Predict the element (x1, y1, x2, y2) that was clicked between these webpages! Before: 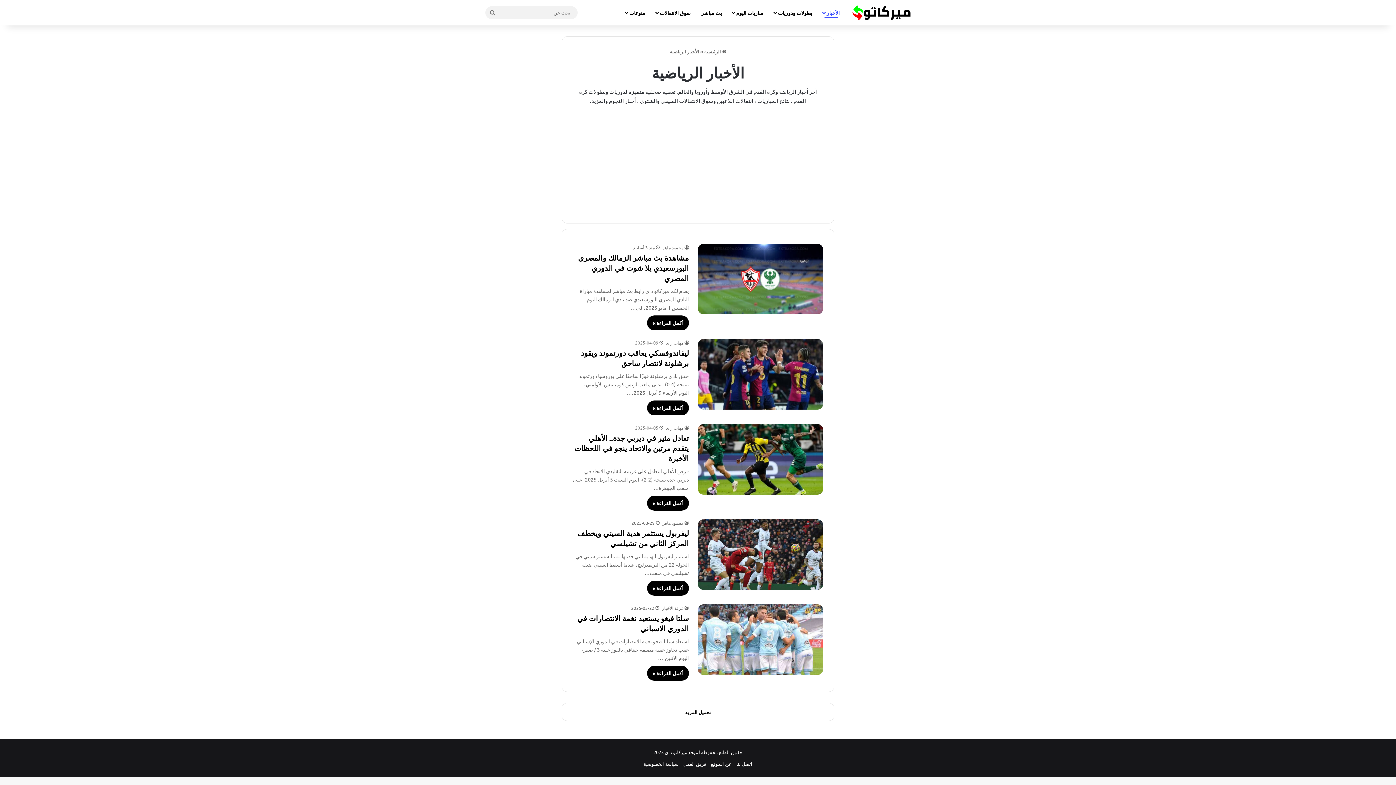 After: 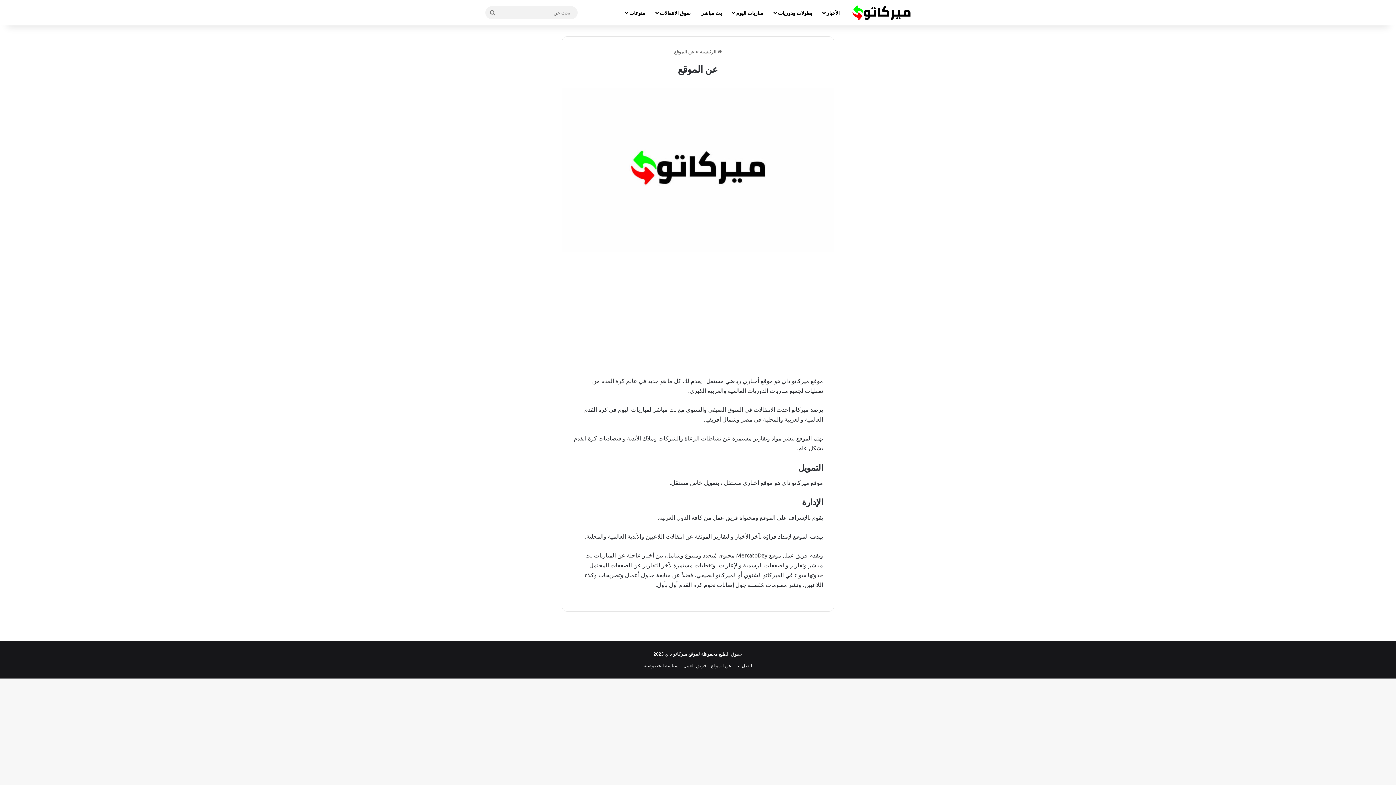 Action: bbox: (711, 761, 731, 767) label: عن الموقع